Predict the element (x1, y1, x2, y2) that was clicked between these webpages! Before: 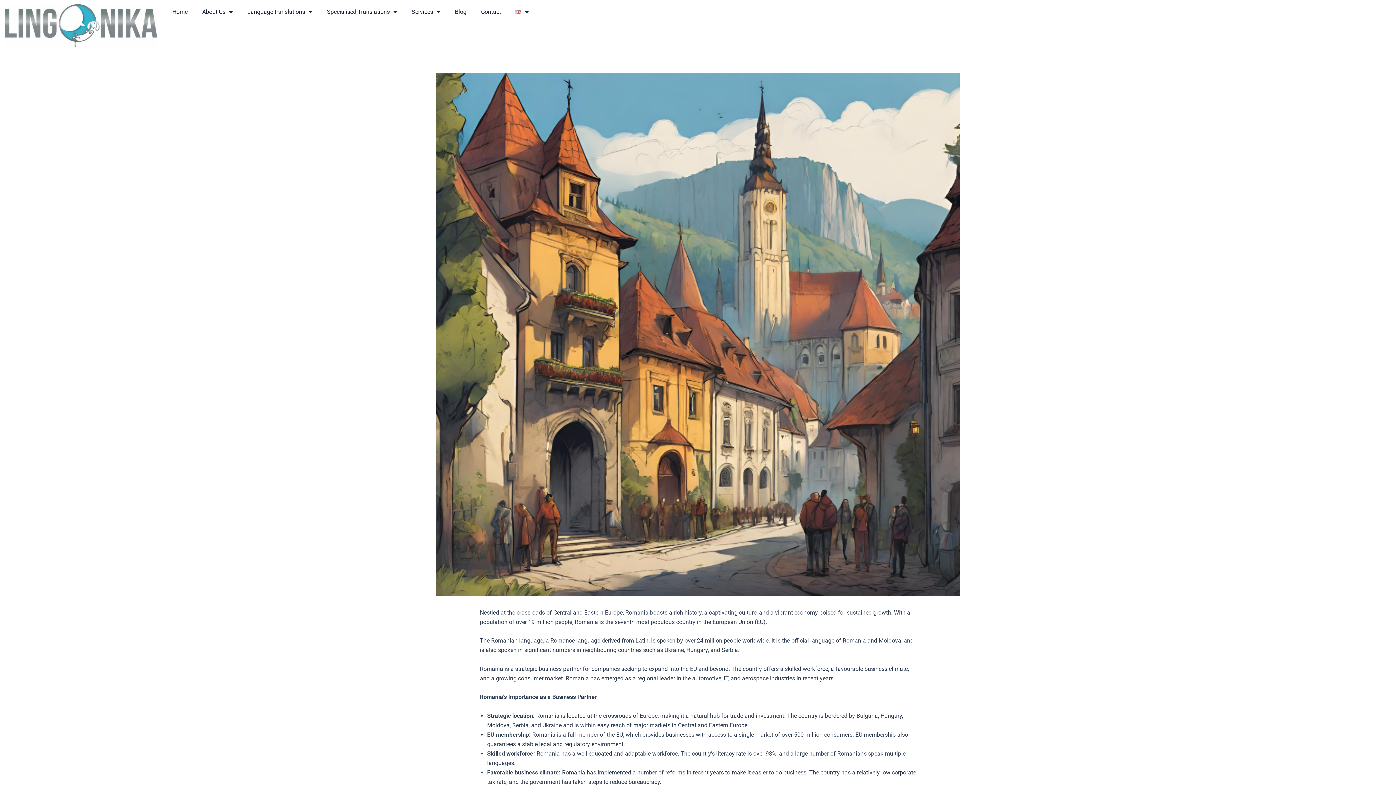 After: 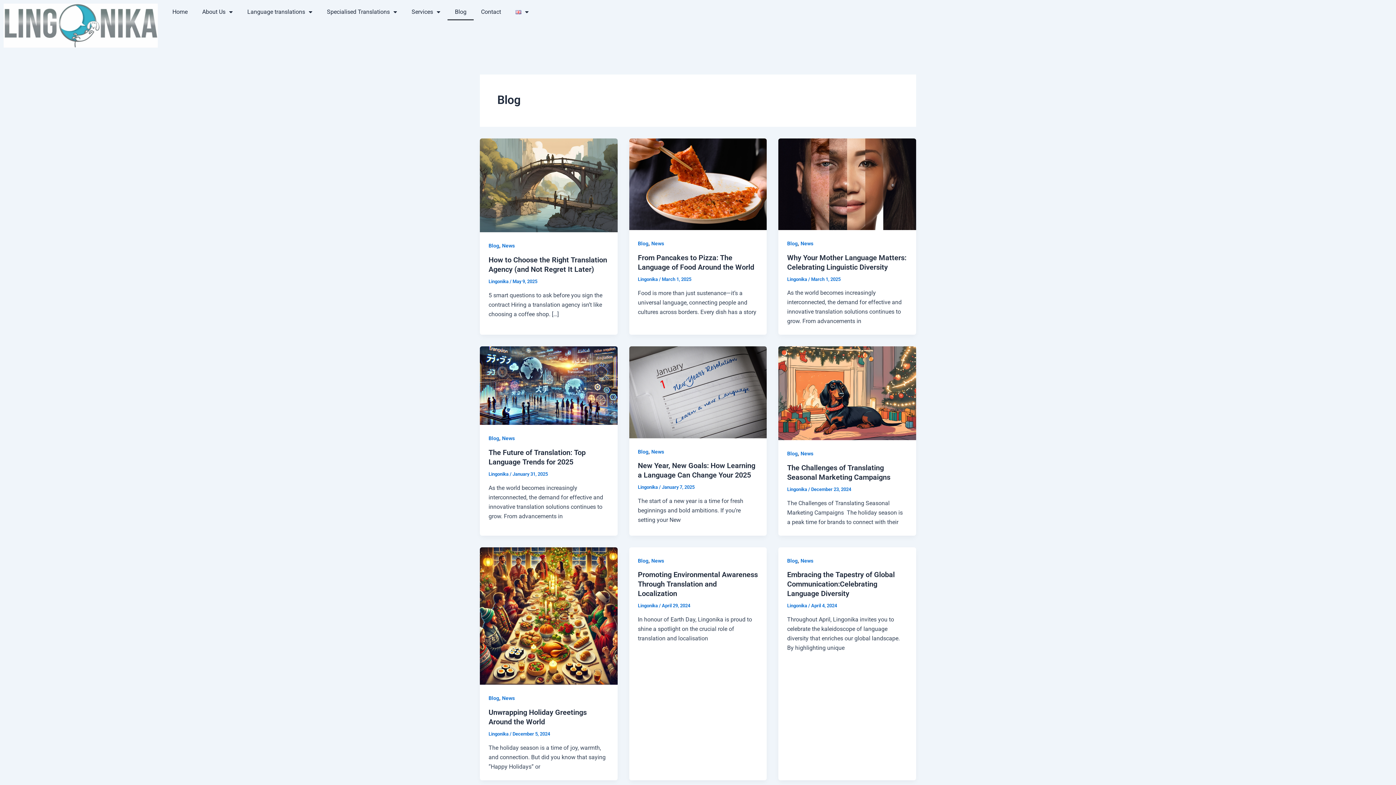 Action: bbox: (447, 3, 473, 20) label: Blog